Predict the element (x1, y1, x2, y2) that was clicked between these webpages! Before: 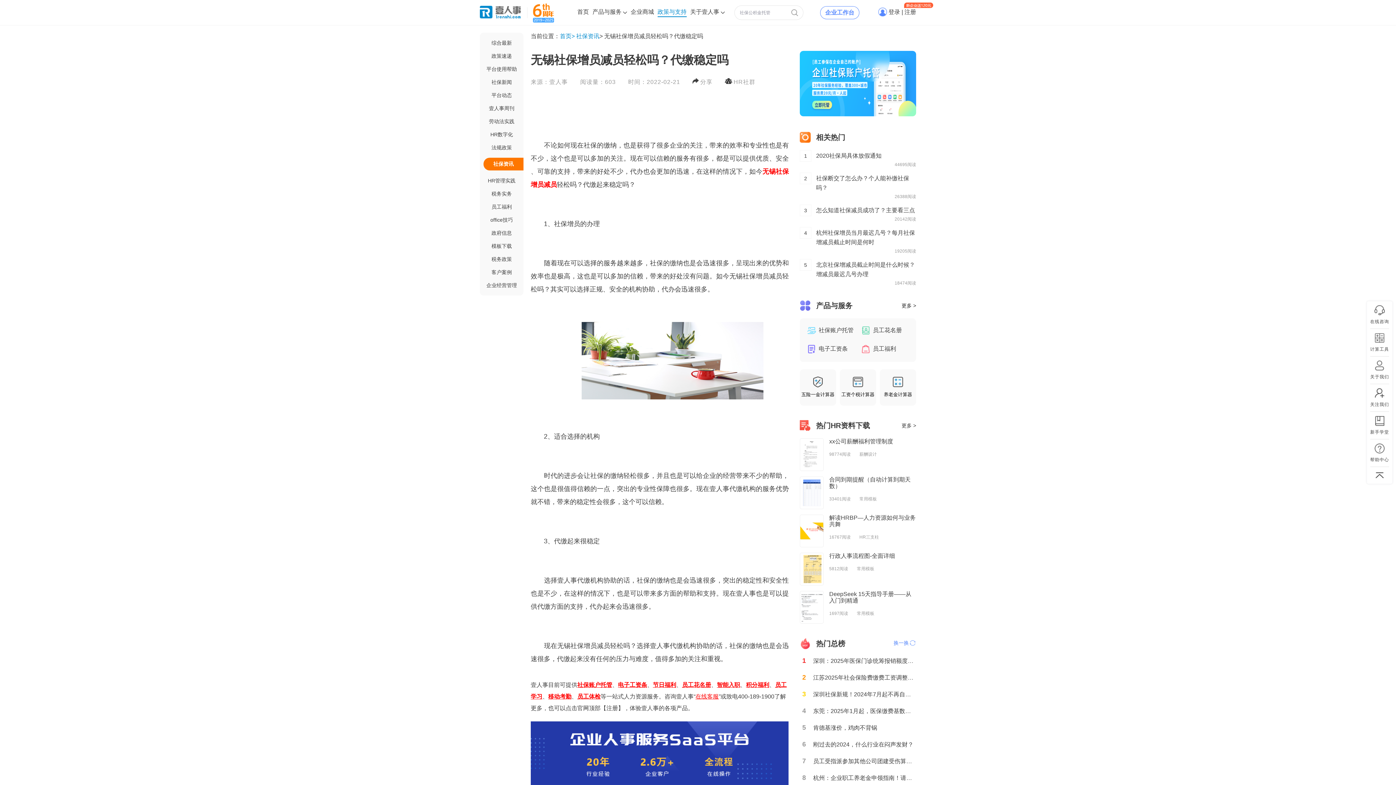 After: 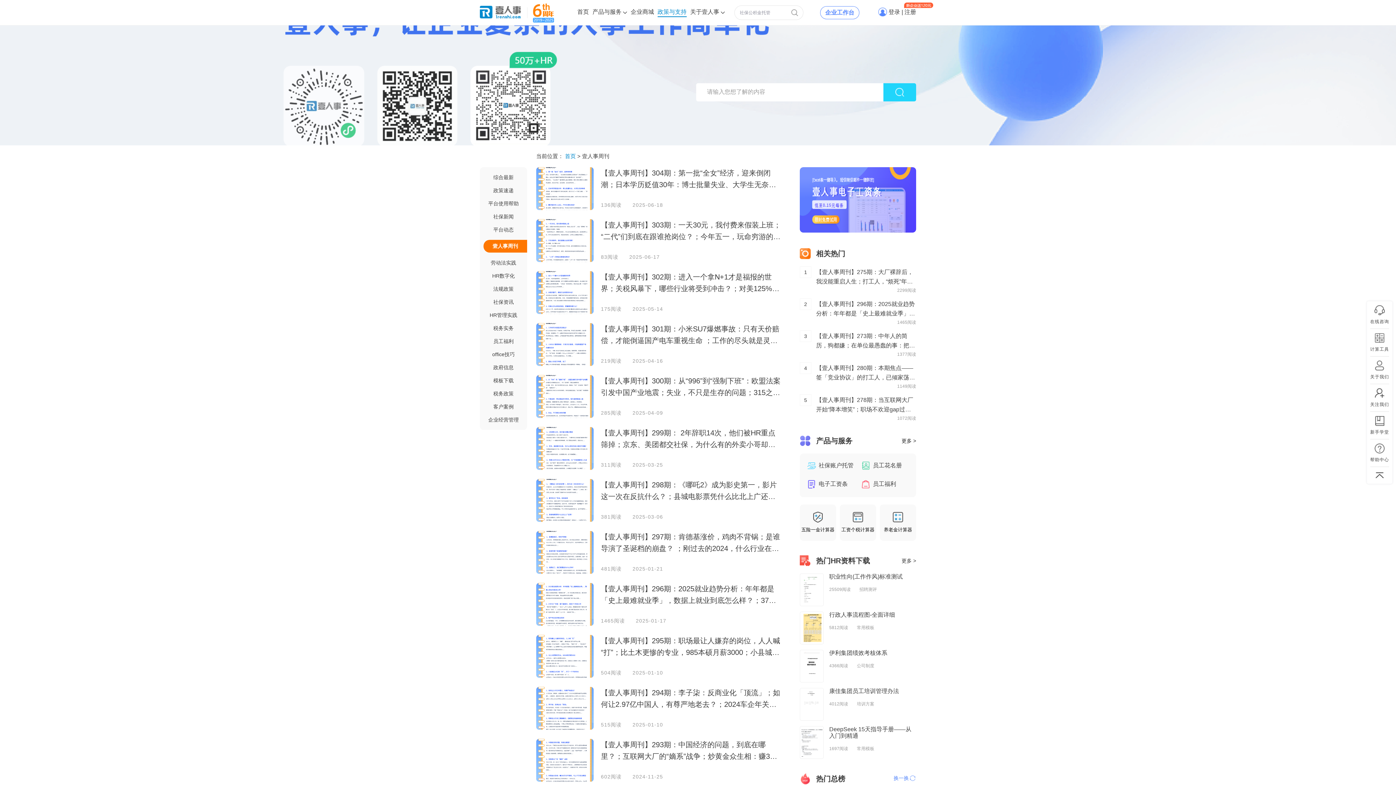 Action: bbox: (480, 105, 523, 111) label: 壹人事周刊